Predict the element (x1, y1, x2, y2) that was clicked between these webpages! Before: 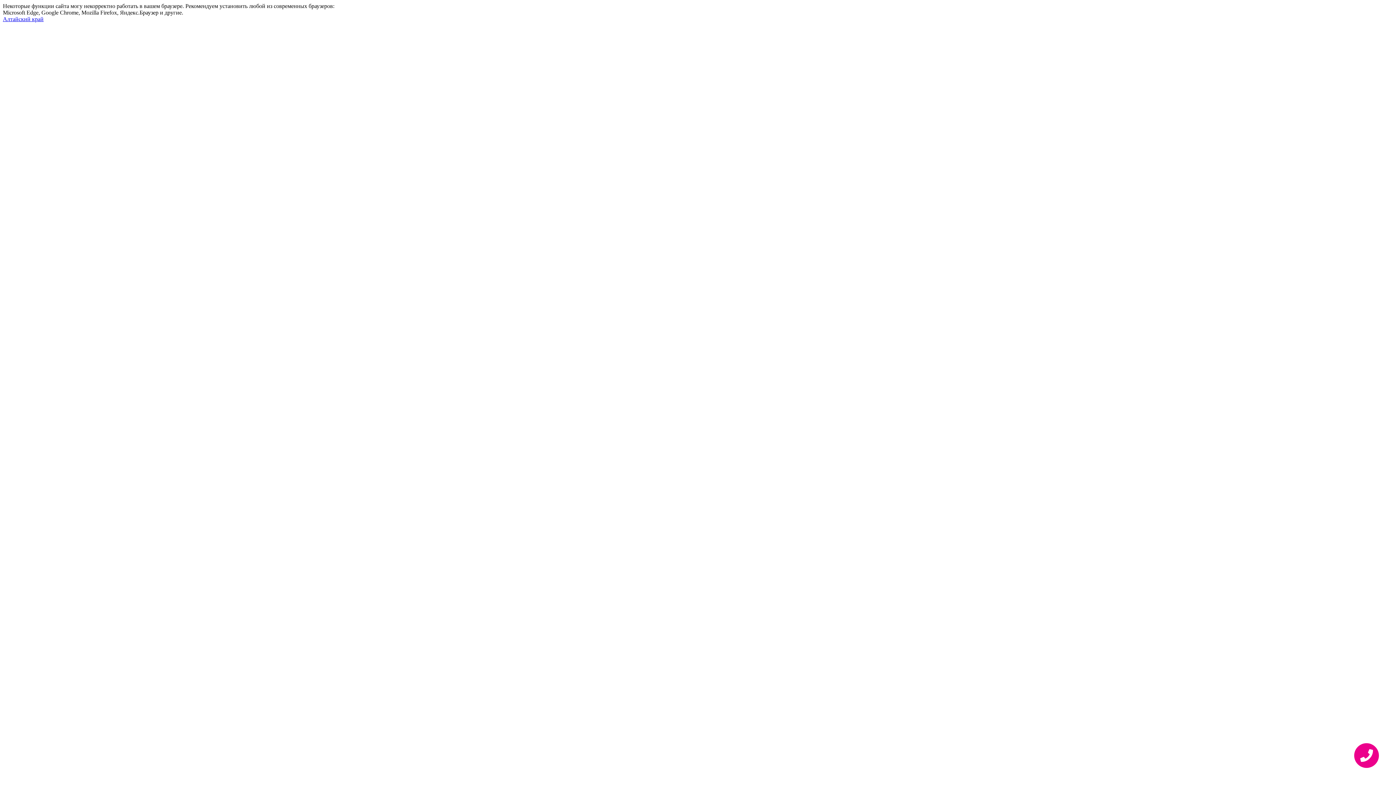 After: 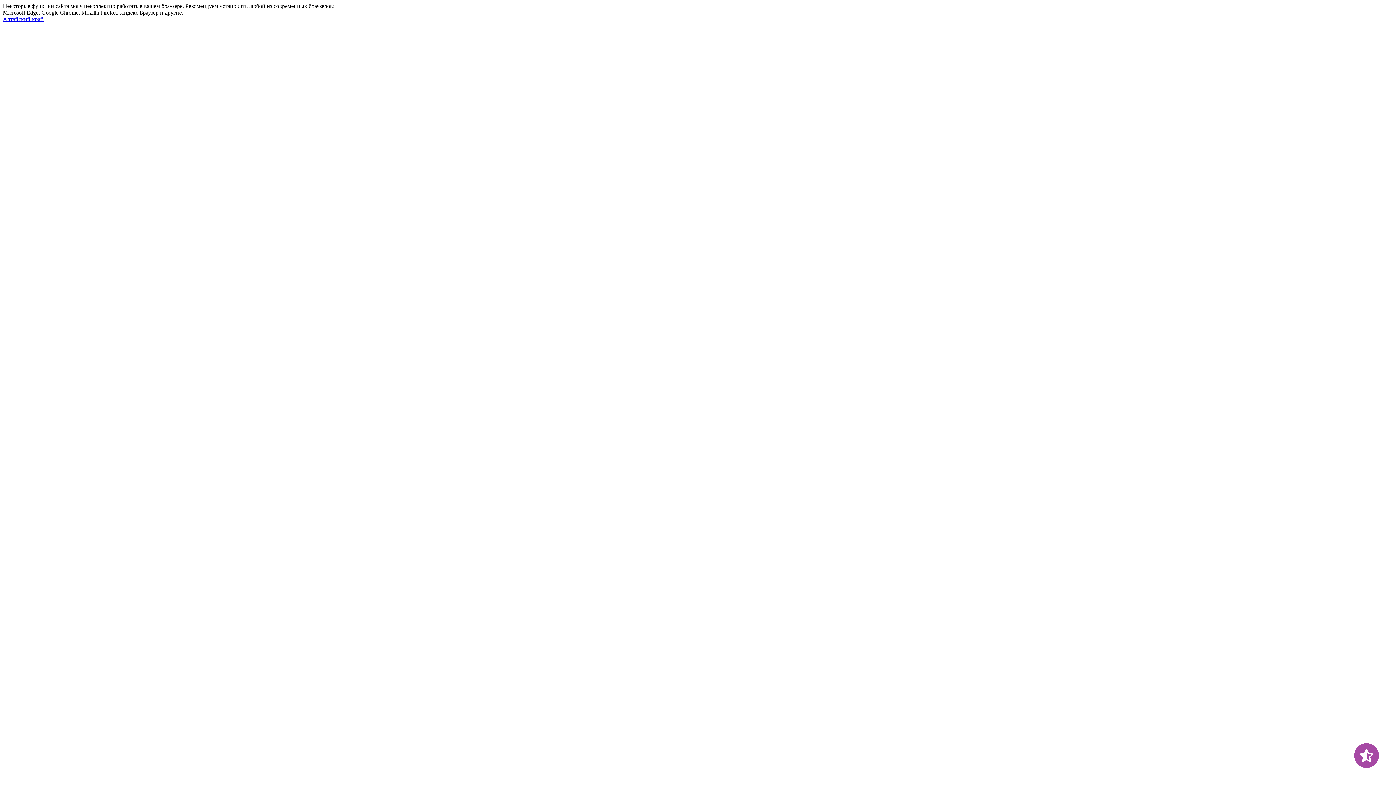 Action: bbox: (2, 16, 43, 22) label: Алтайский край